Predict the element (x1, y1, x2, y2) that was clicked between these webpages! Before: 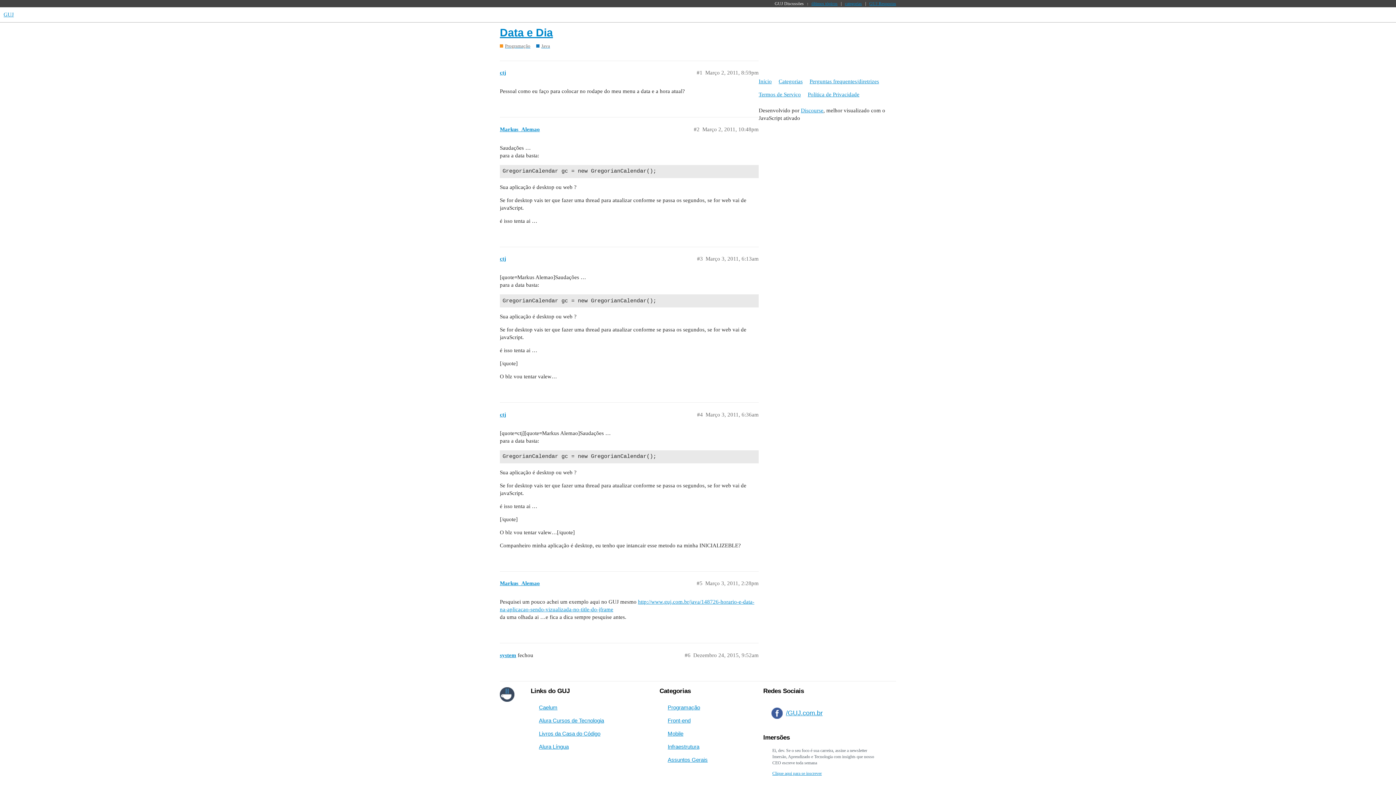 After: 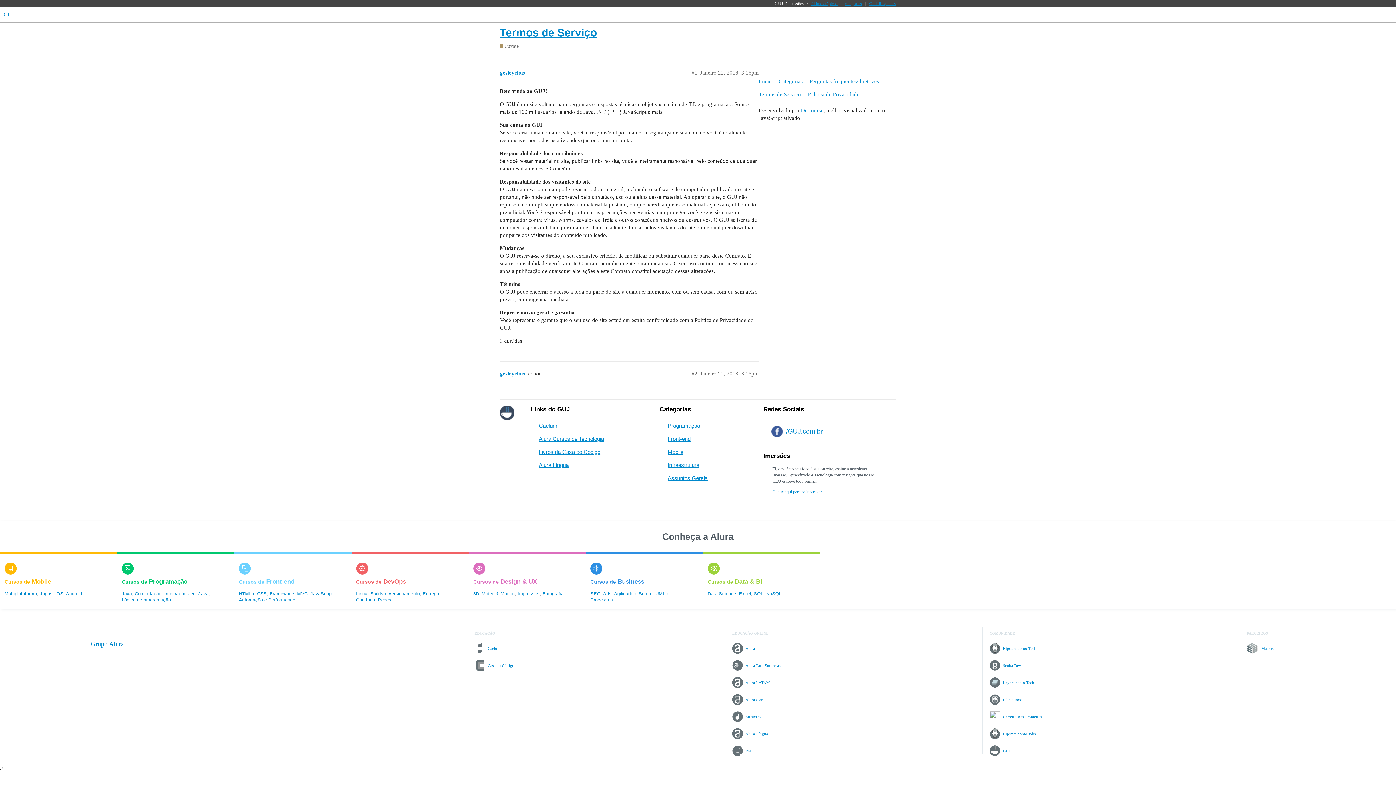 Action: label: Termos de Serviço bbox: (758, 88, 806, 101)